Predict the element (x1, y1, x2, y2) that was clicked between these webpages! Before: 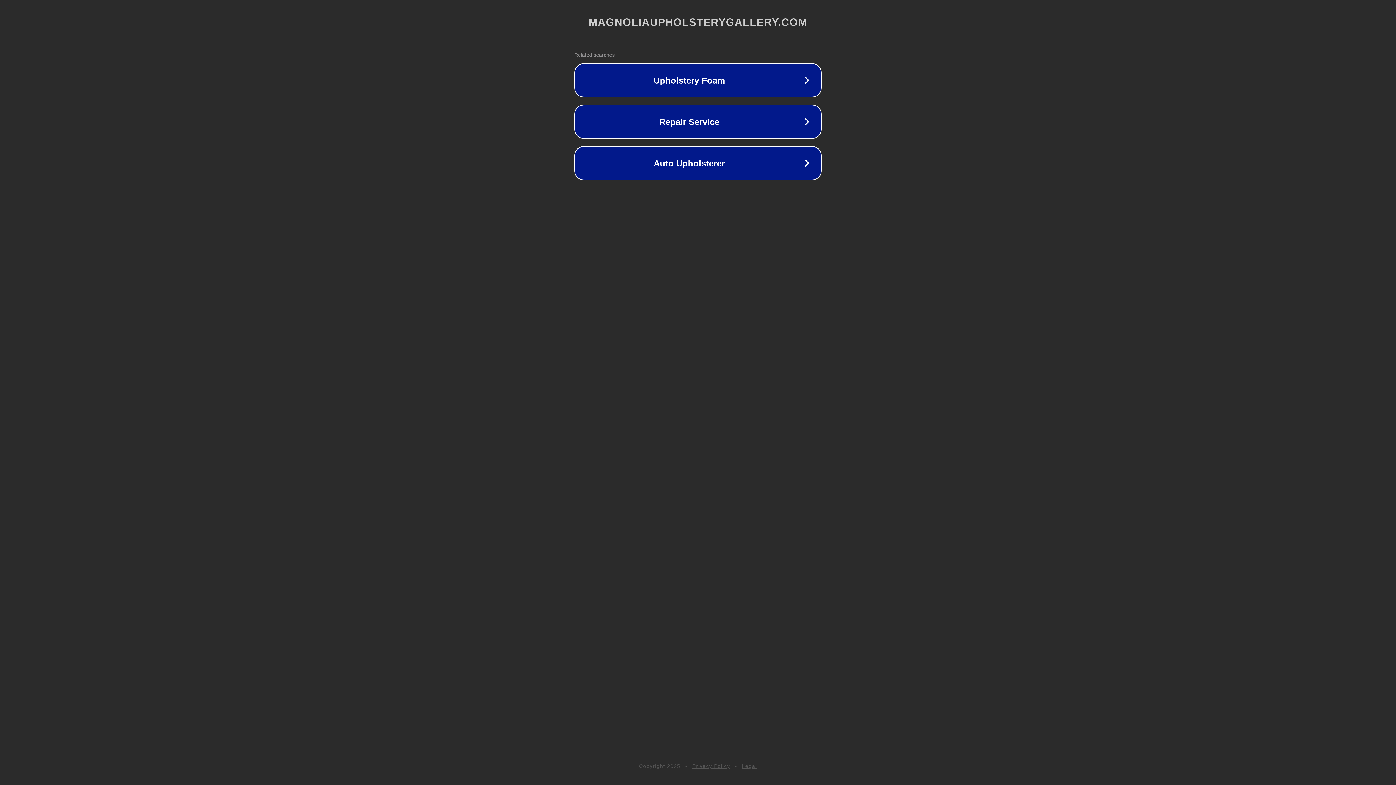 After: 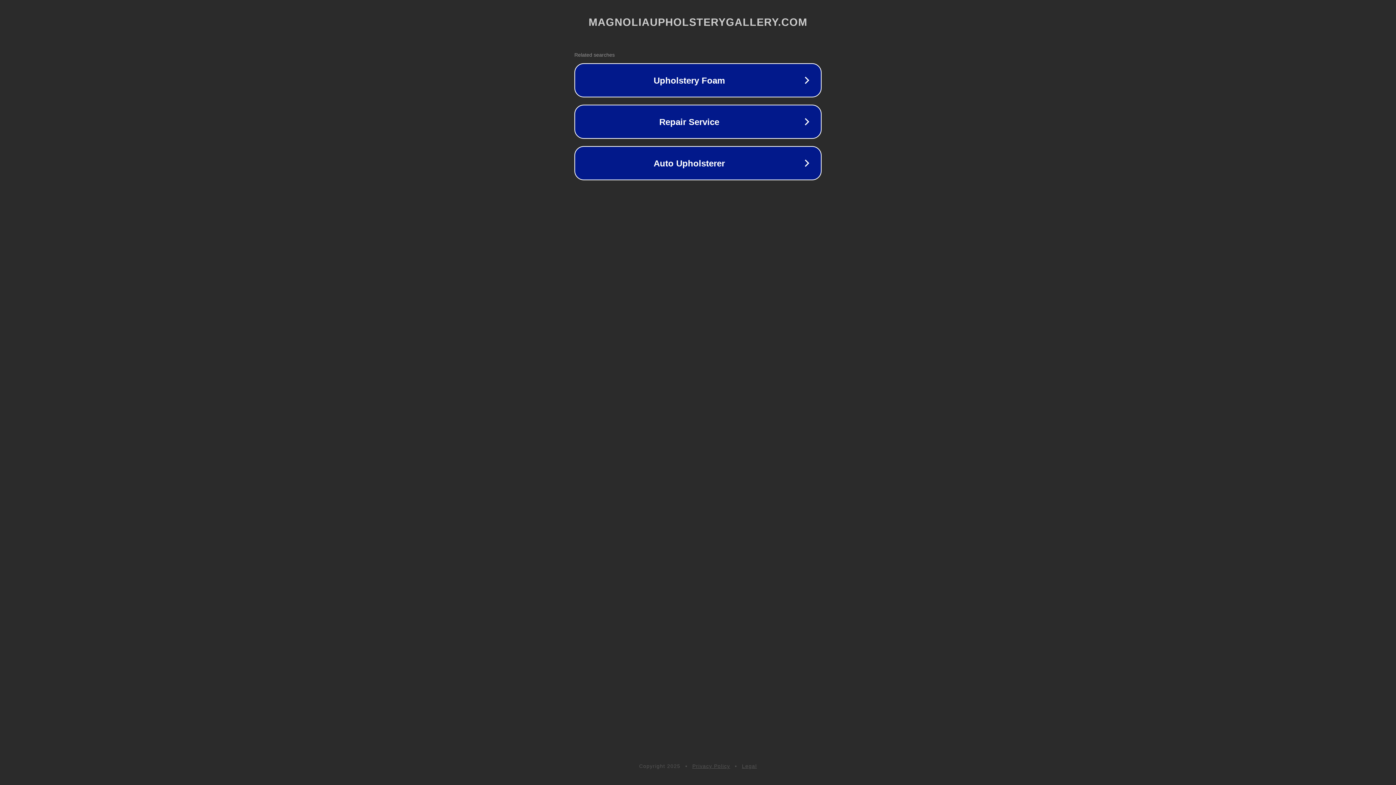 Action: label: Legal bbox: (742, 763, 757, 769)